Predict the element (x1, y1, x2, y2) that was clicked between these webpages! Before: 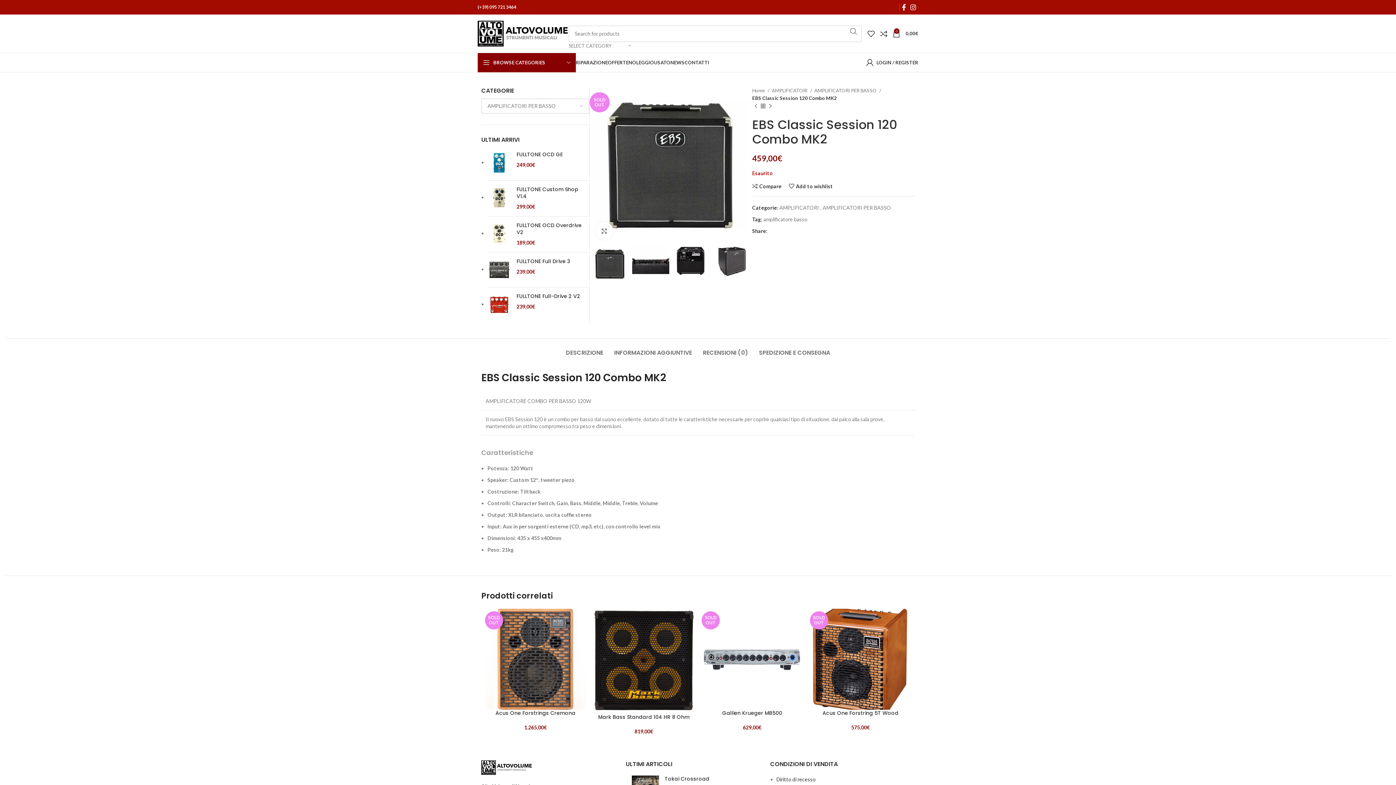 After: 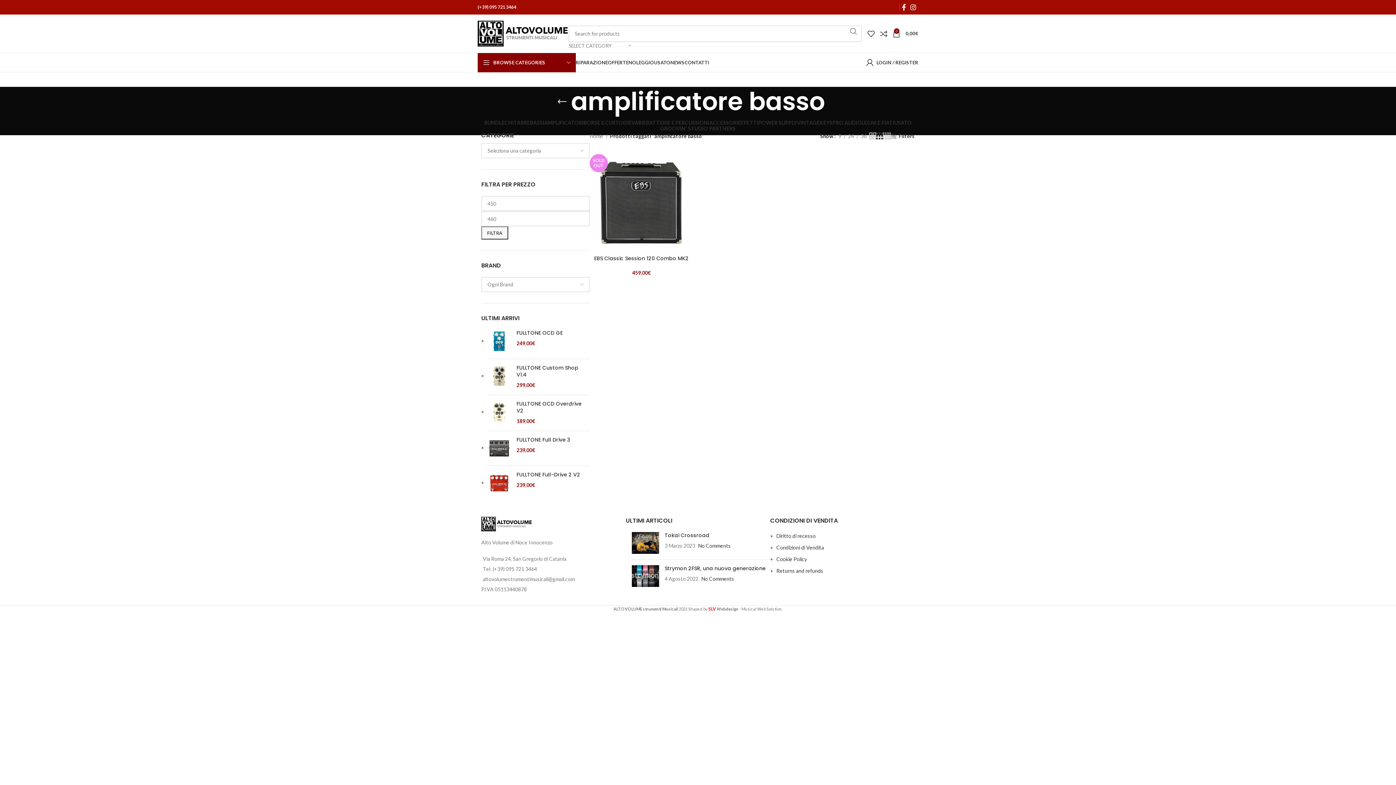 Action: bbox: (763, 216, 807, 222) label: amplificatore basso